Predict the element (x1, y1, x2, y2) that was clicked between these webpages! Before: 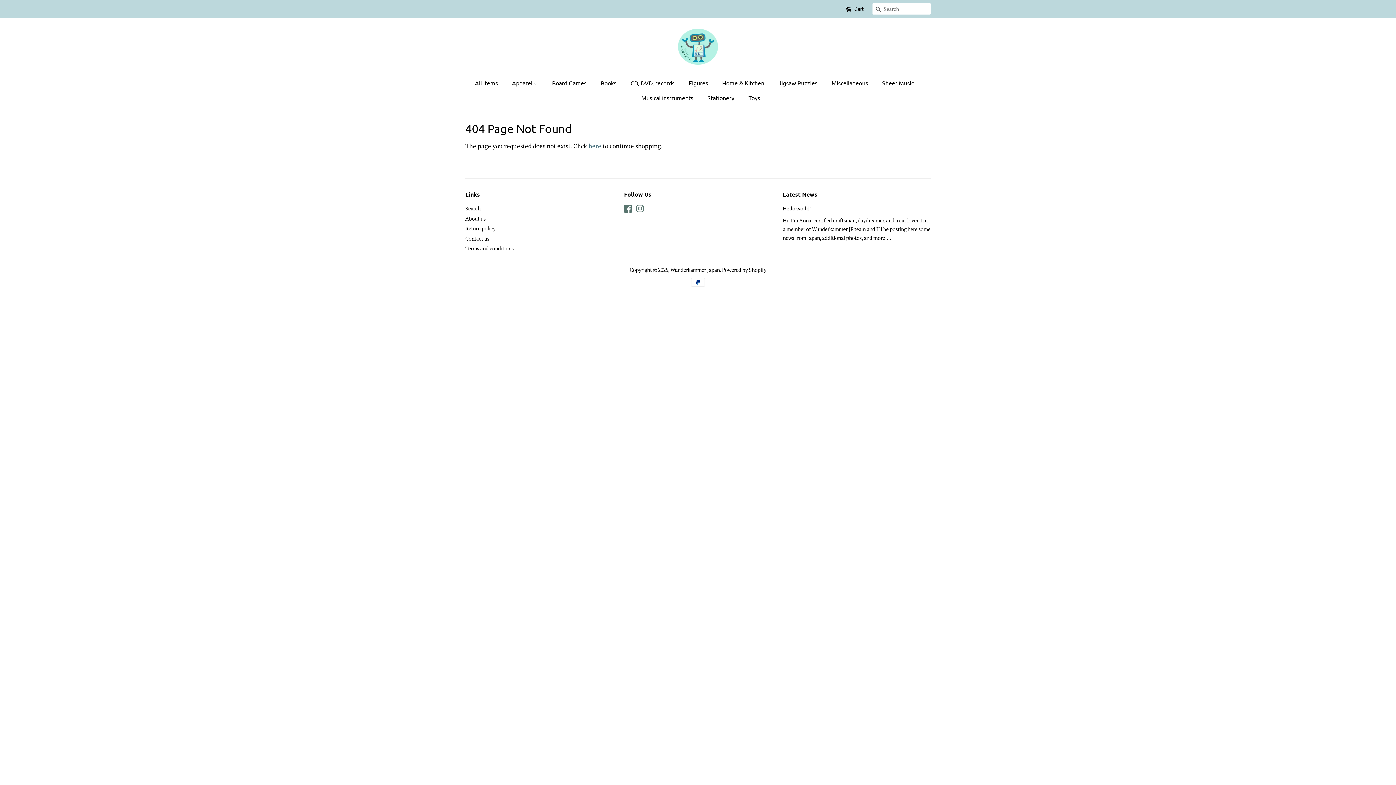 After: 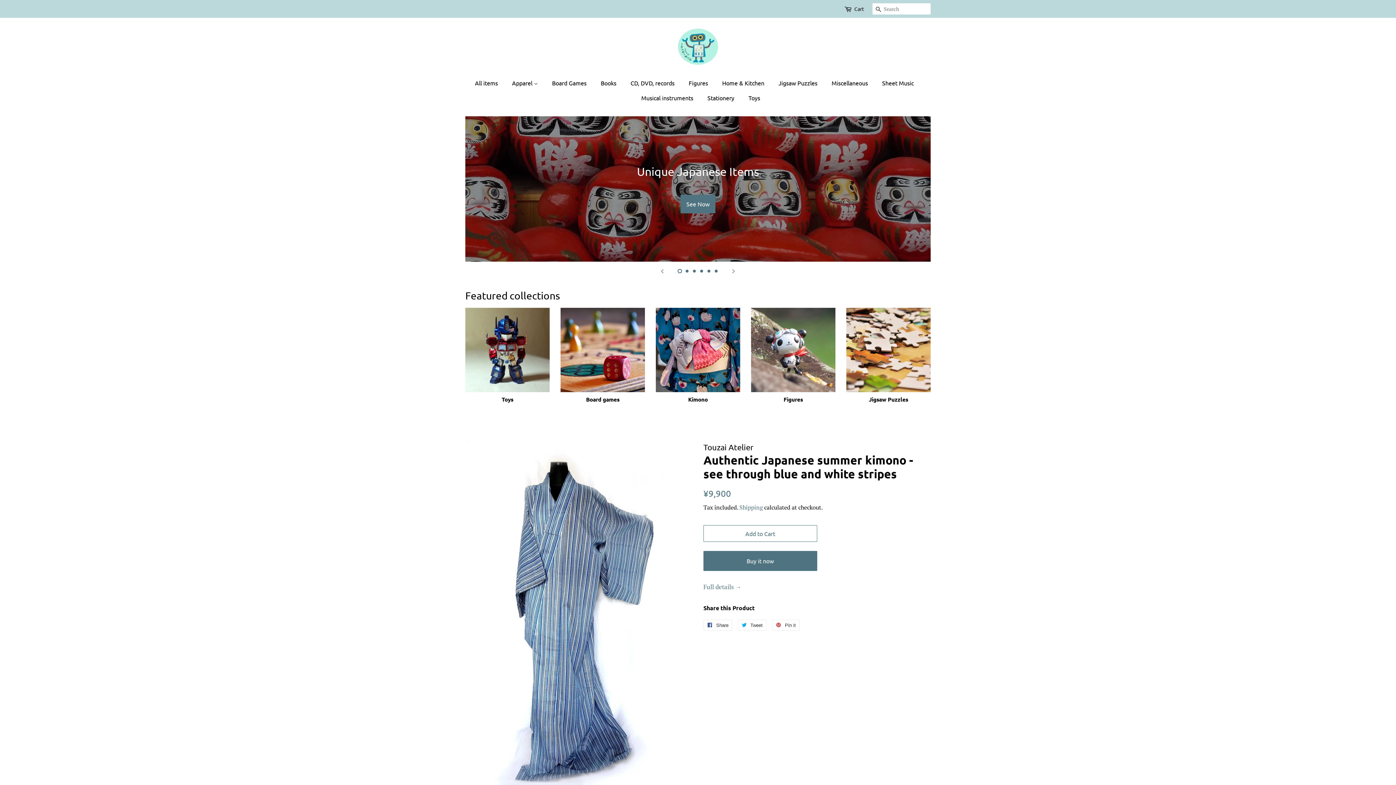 Action: bbox: (670, 266, 720, 273) label: Wunderkammer Japan